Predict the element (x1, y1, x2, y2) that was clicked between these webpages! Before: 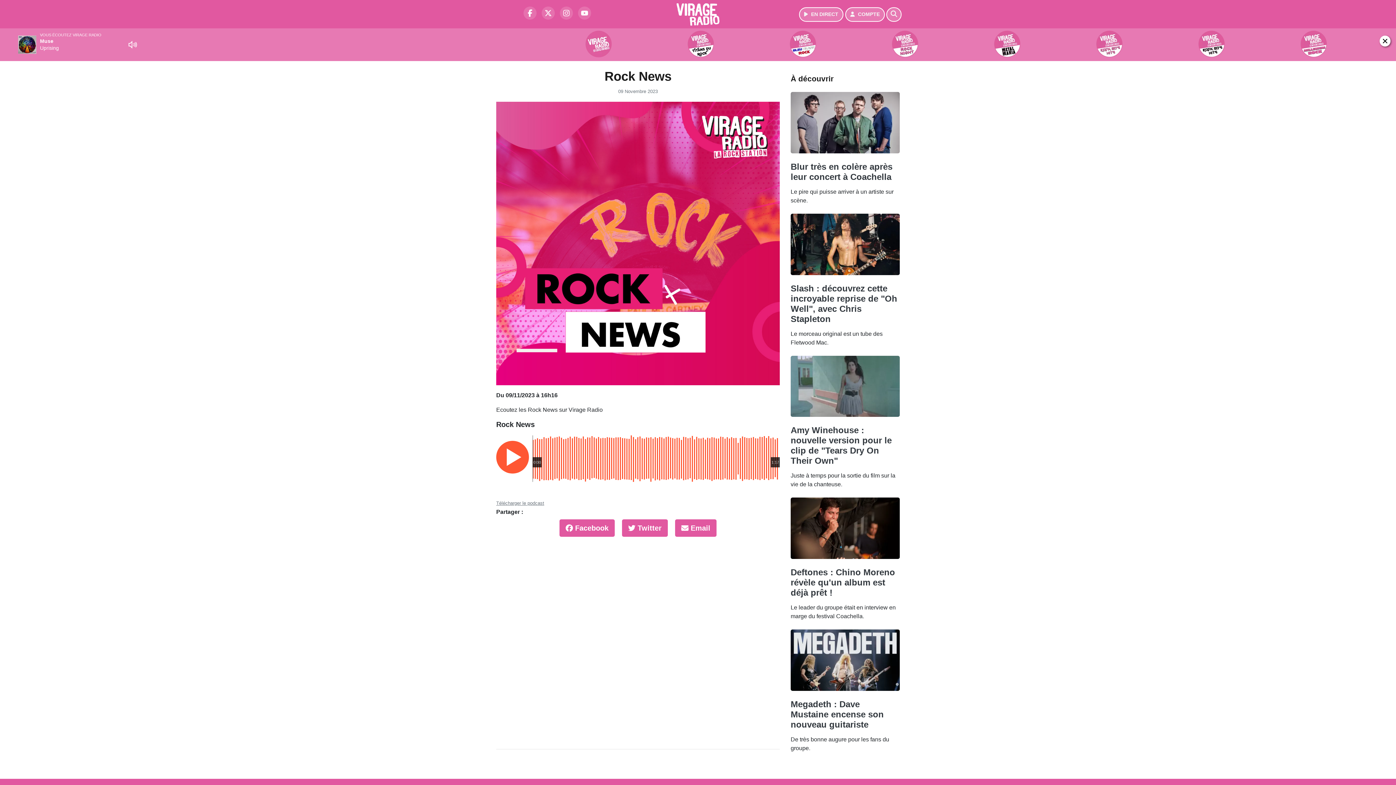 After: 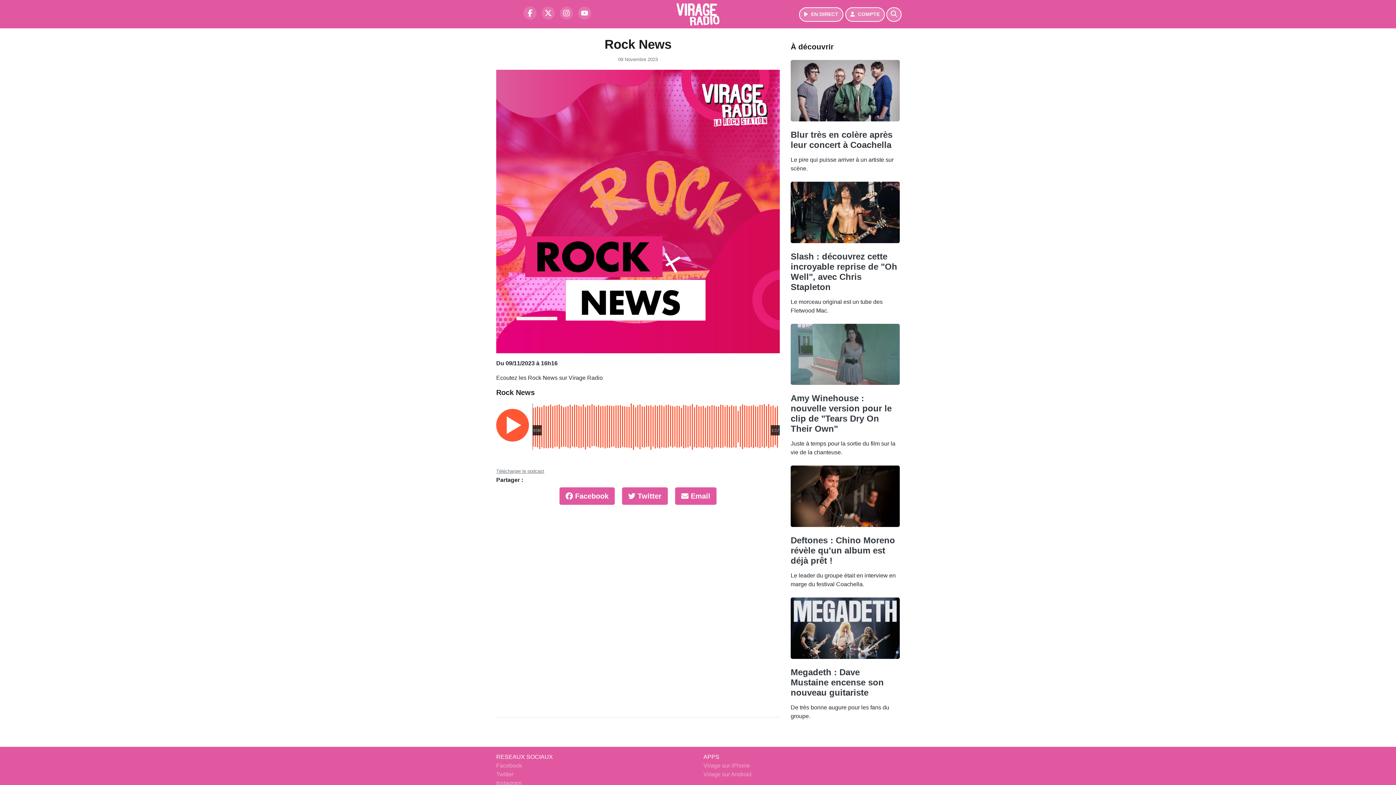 Action: bbox: (1380, 35, 1390, 46)